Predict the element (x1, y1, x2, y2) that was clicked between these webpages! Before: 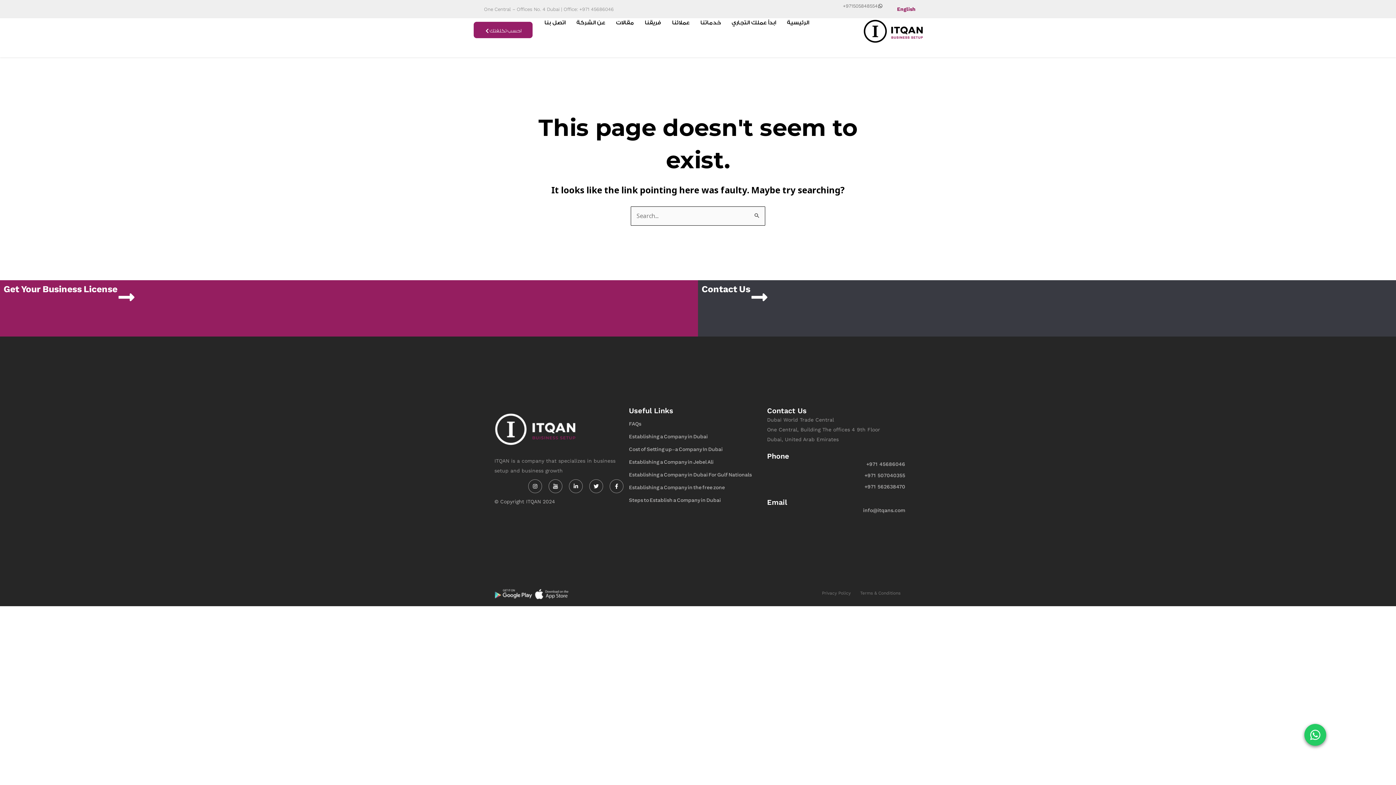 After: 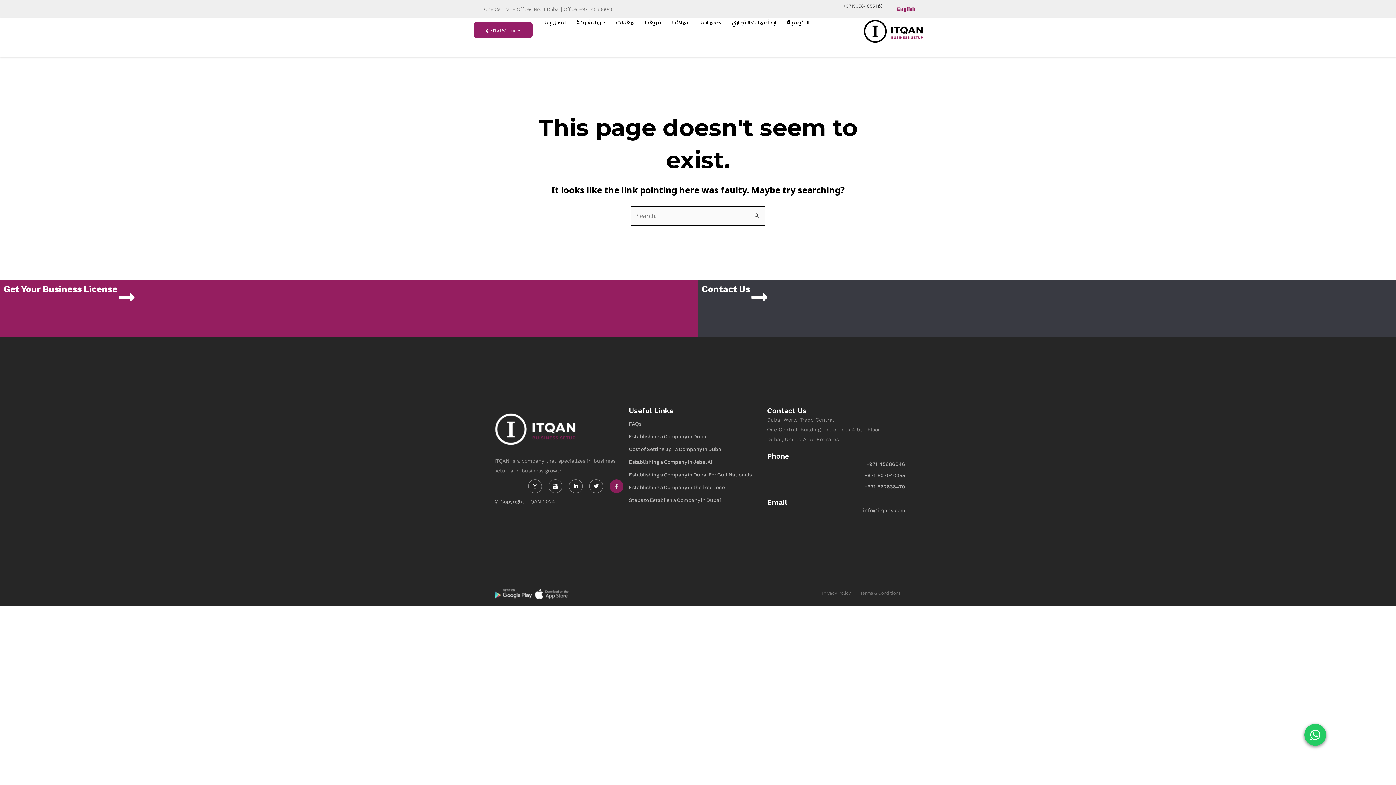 Action: bbox: (609, 479, 623, 493) label: Facebook-f